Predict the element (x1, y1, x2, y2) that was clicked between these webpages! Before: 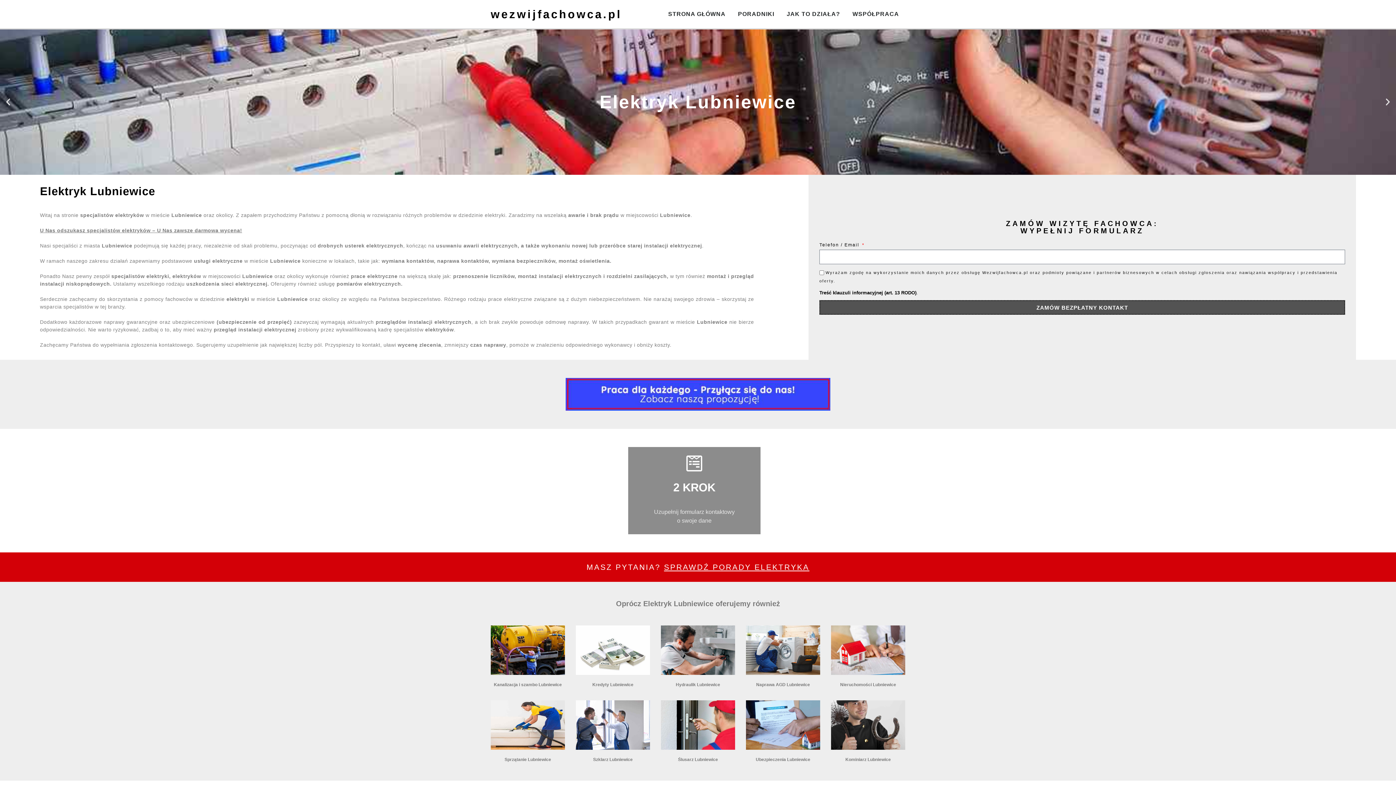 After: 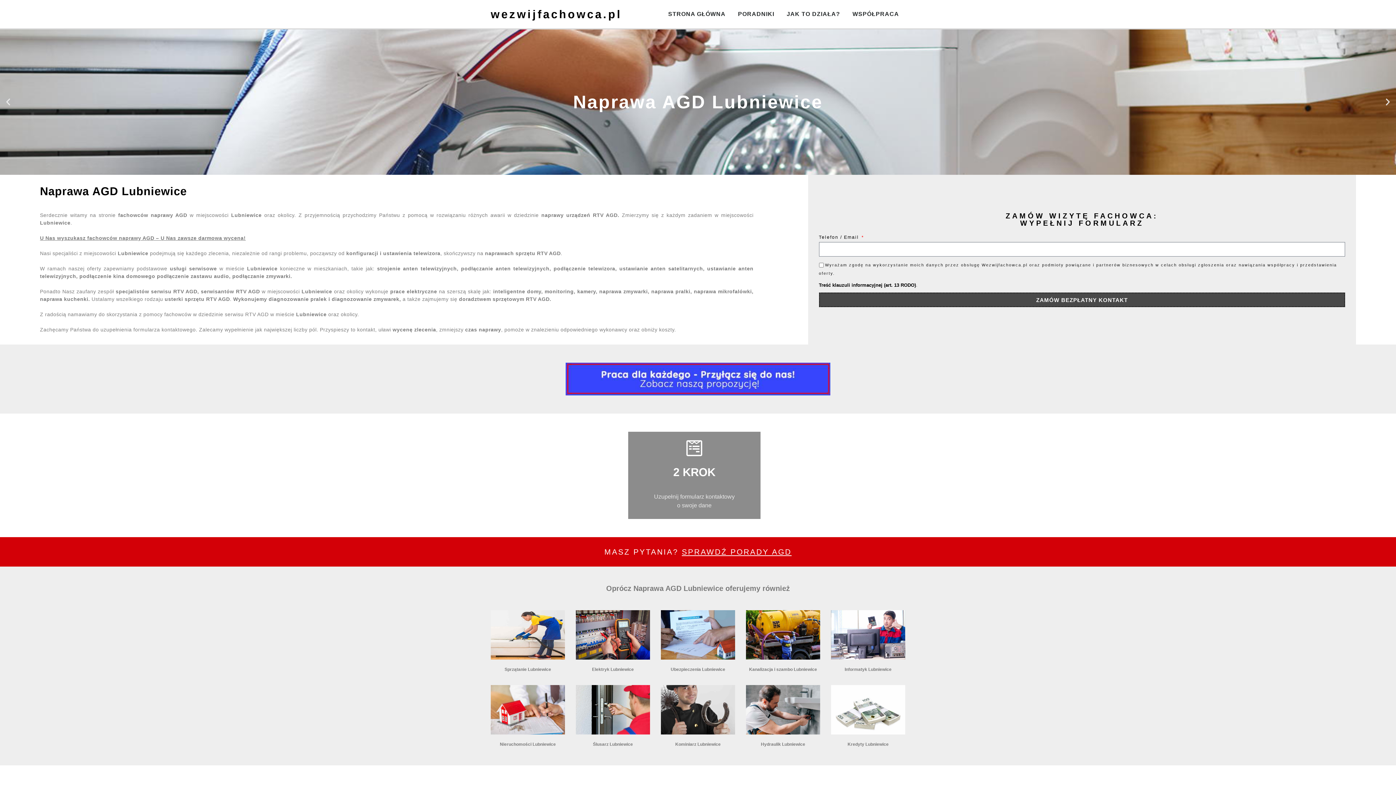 Action: label: Naprawa AGD Lubniewice bbox: (756, 682, 810, 687)